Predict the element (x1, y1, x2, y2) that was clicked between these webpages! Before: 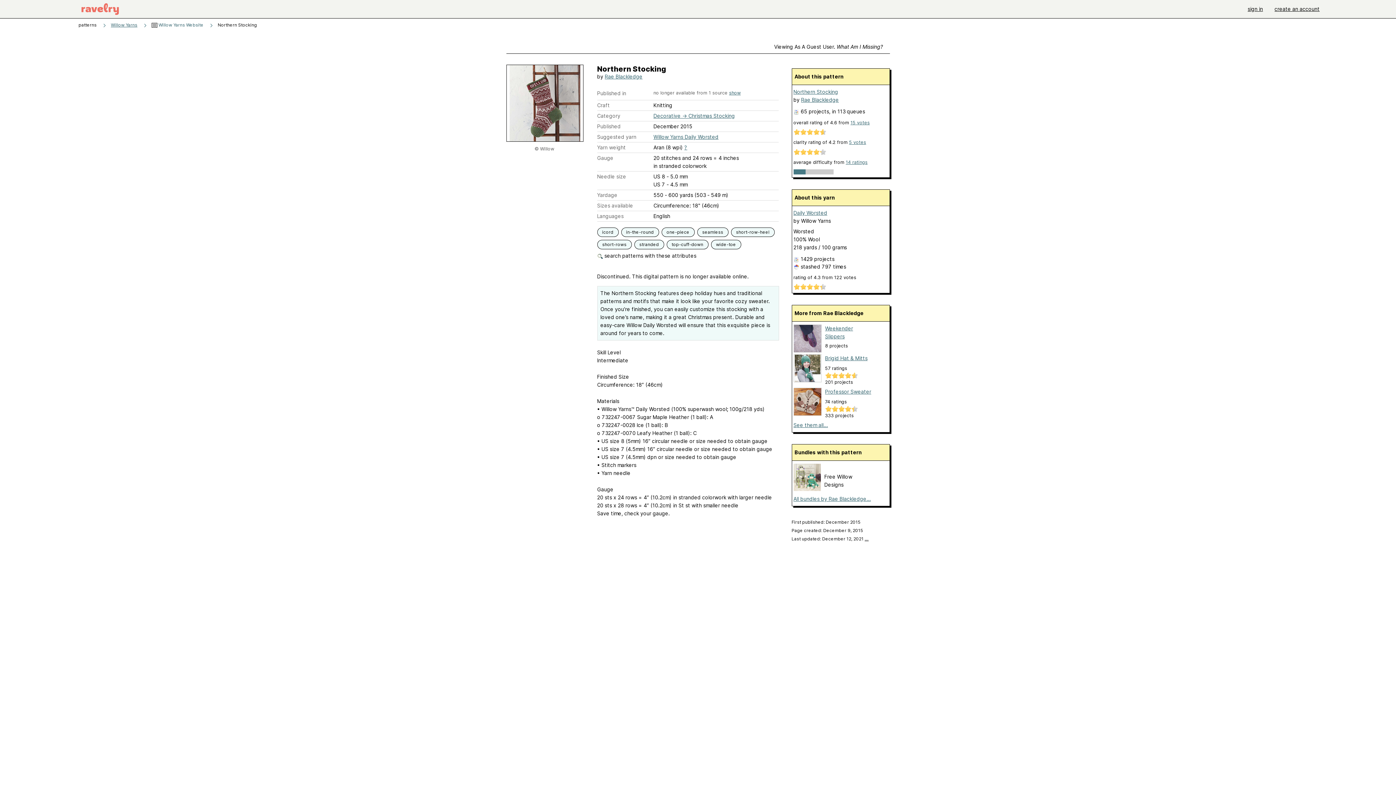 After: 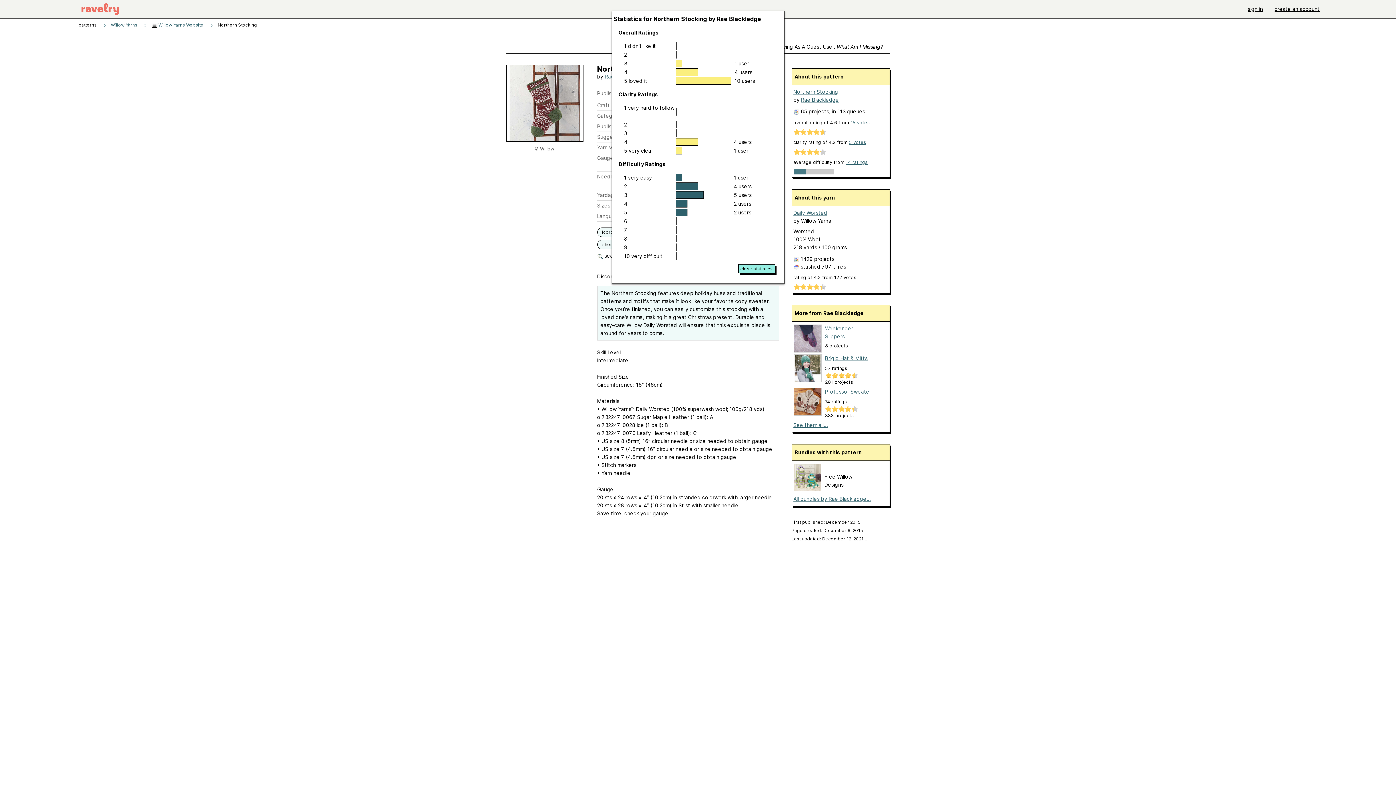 Action: bbox: (849, 139, 866, 145) label: 5 votes